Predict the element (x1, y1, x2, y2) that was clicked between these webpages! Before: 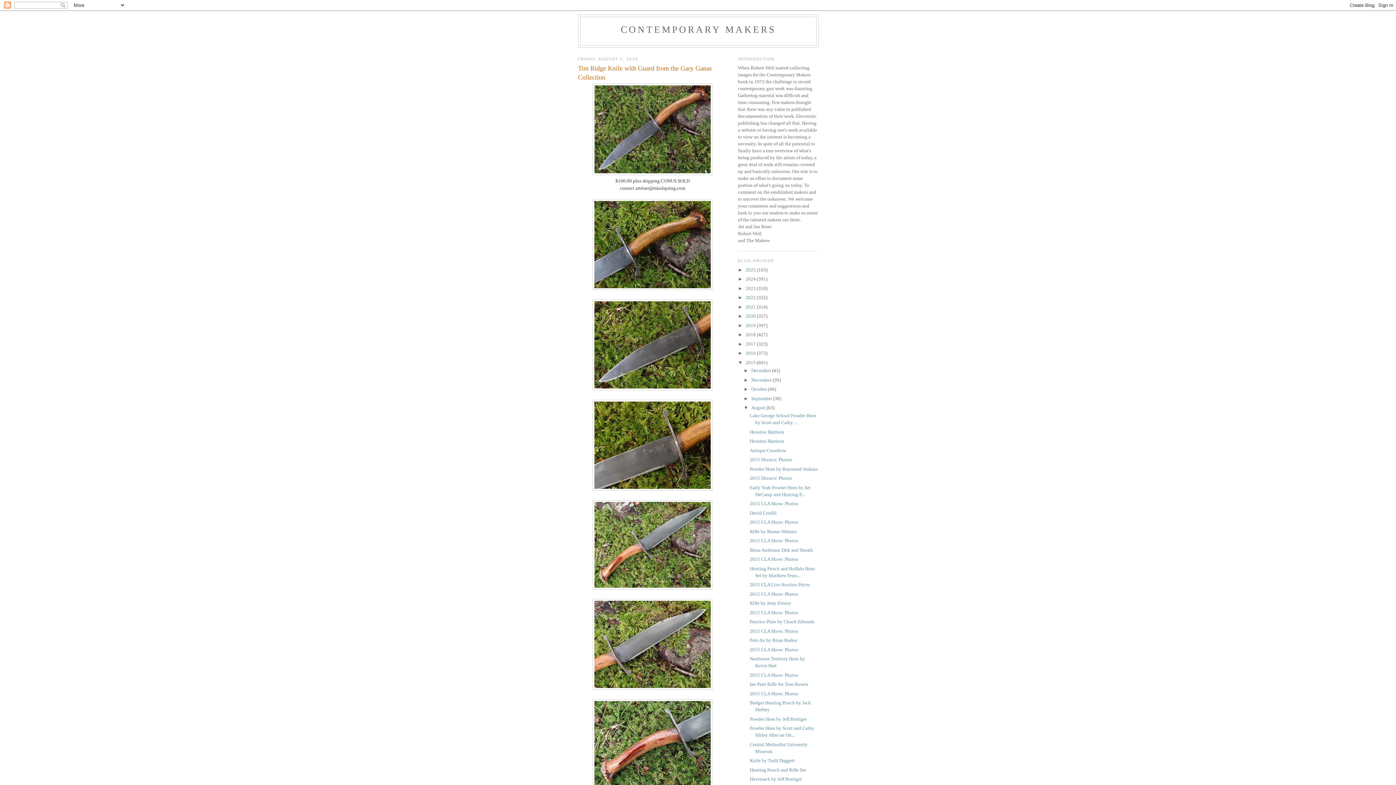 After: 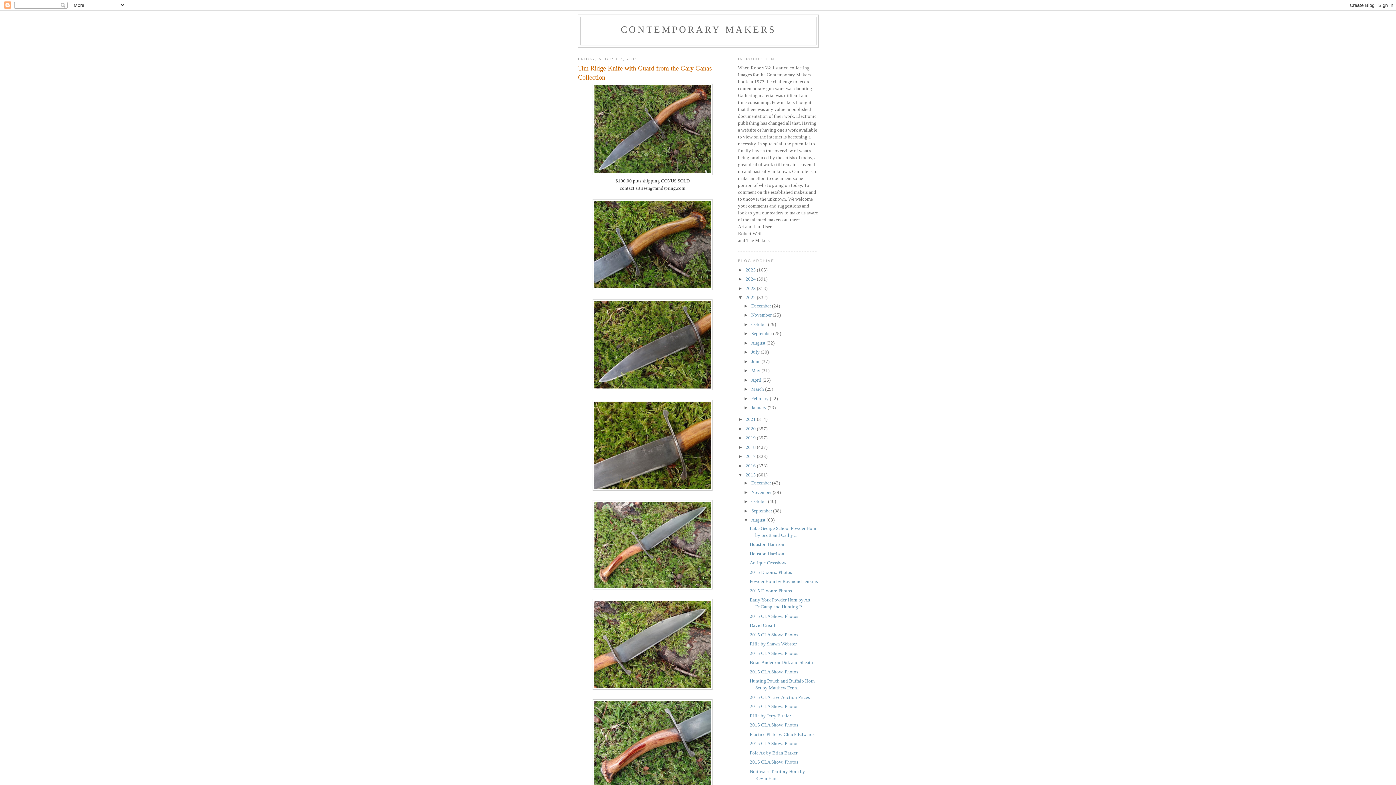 Action: label: ►   bbox: (738, 295, 745, 300)